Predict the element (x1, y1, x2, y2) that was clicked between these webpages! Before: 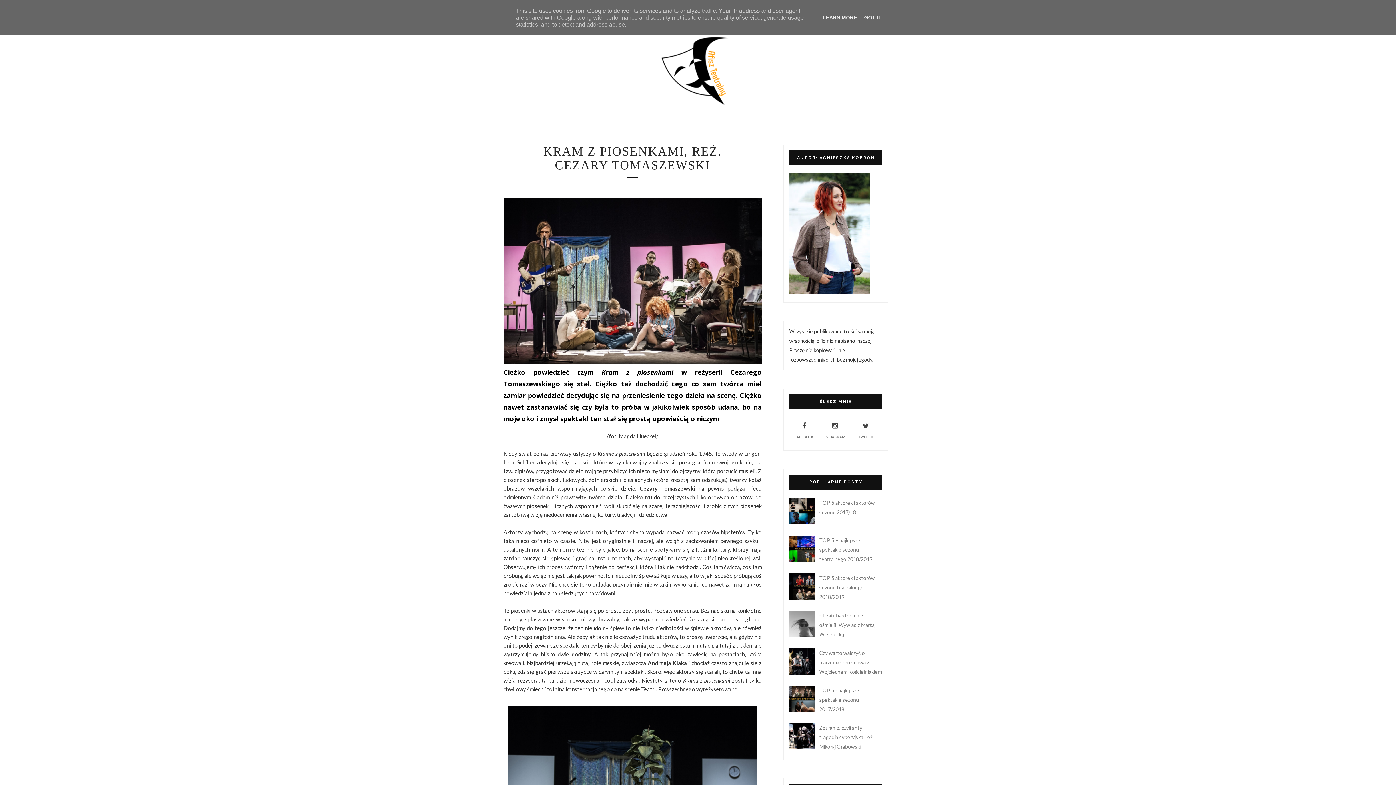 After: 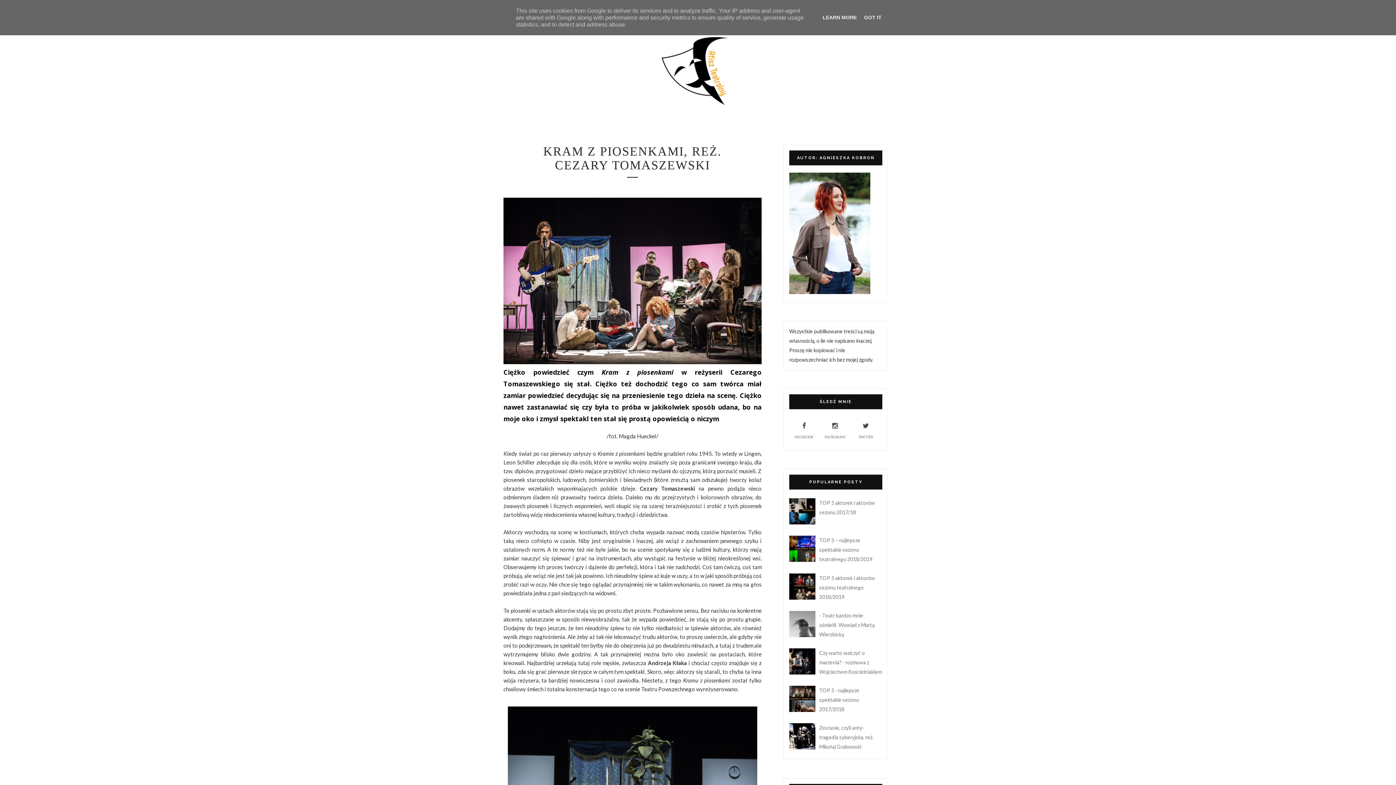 Action: bbox: (789, 557, 817, 563)